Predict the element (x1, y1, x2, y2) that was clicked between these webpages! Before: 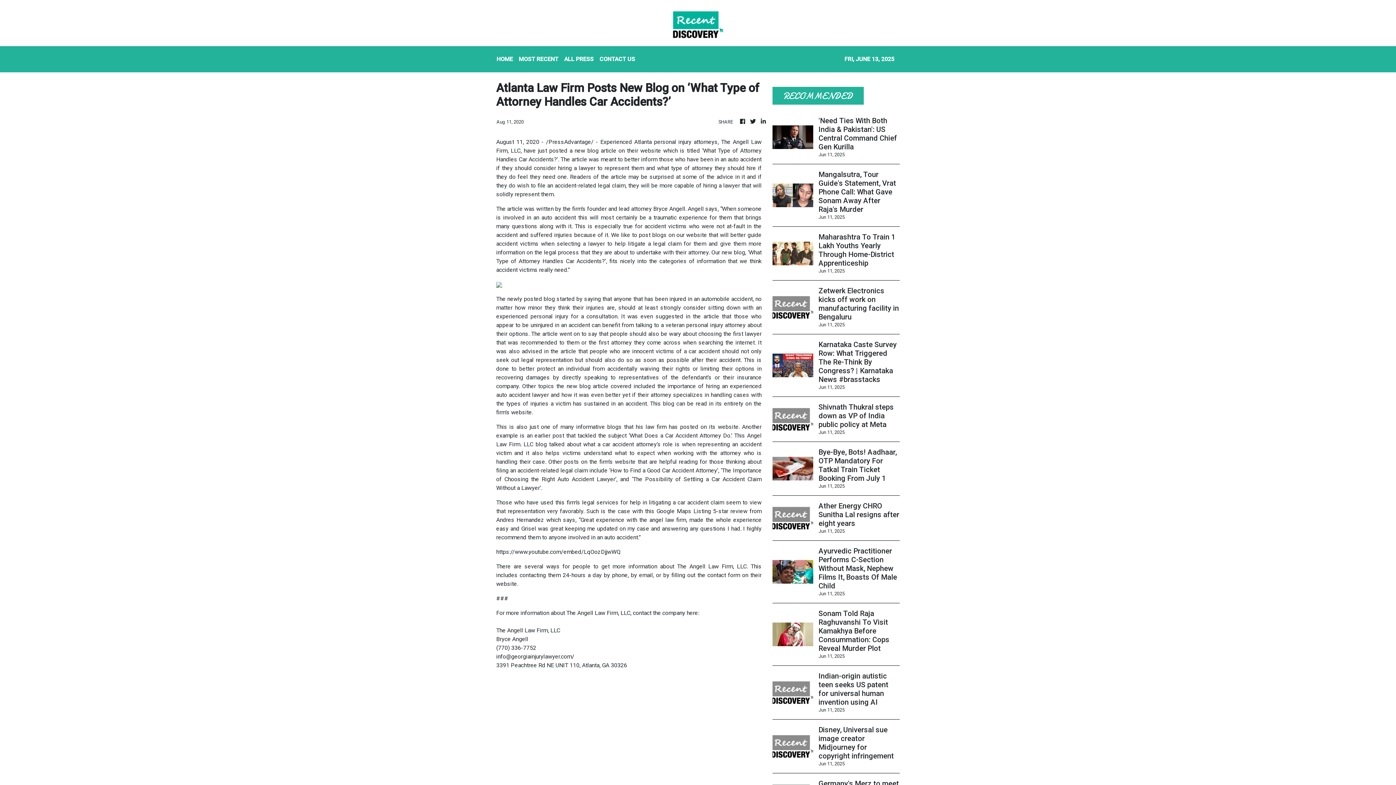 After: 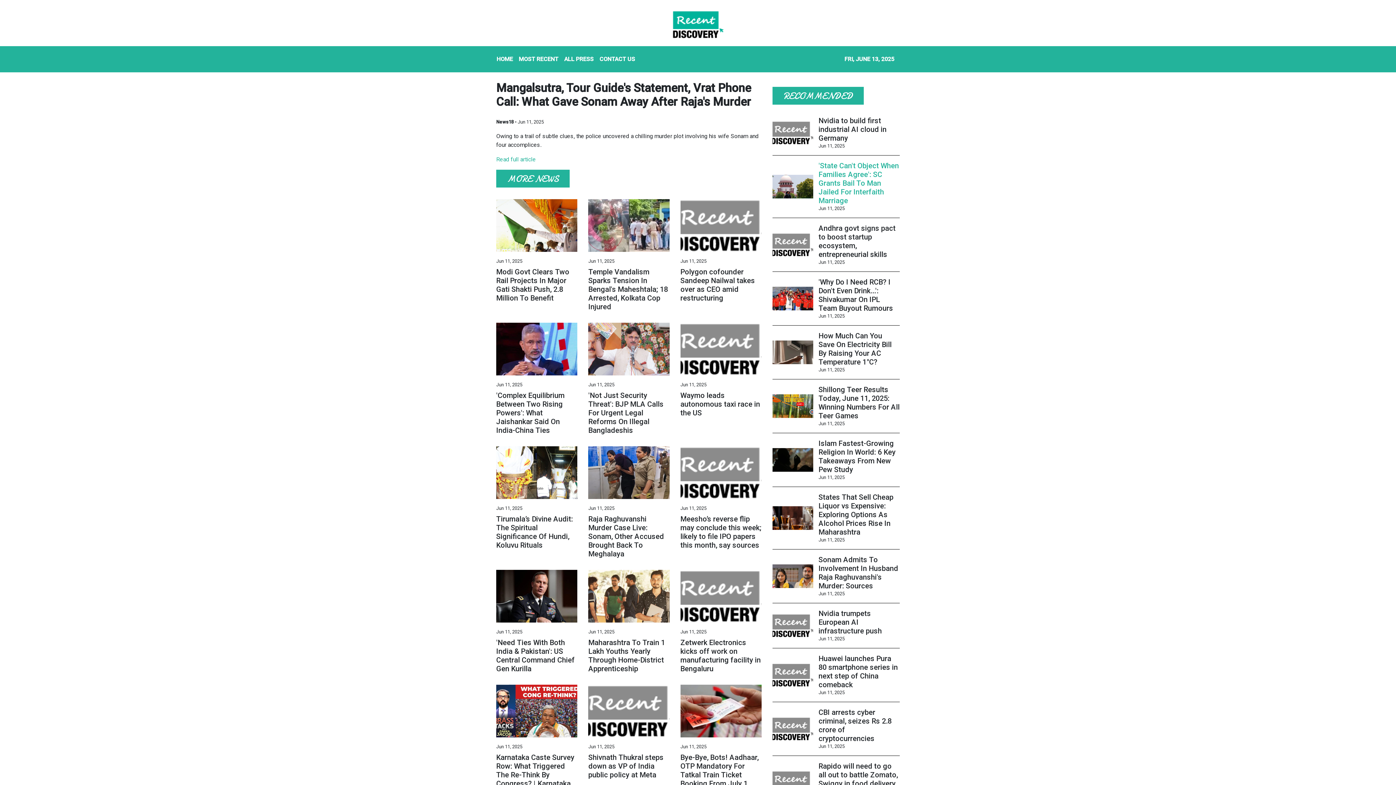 Action: label: Mangalsutra, Tour Guide's Statement, Vrat Phone Call: What Gave Sonam Away After Raja's Murder bbox: (818, 170, 899, 213)